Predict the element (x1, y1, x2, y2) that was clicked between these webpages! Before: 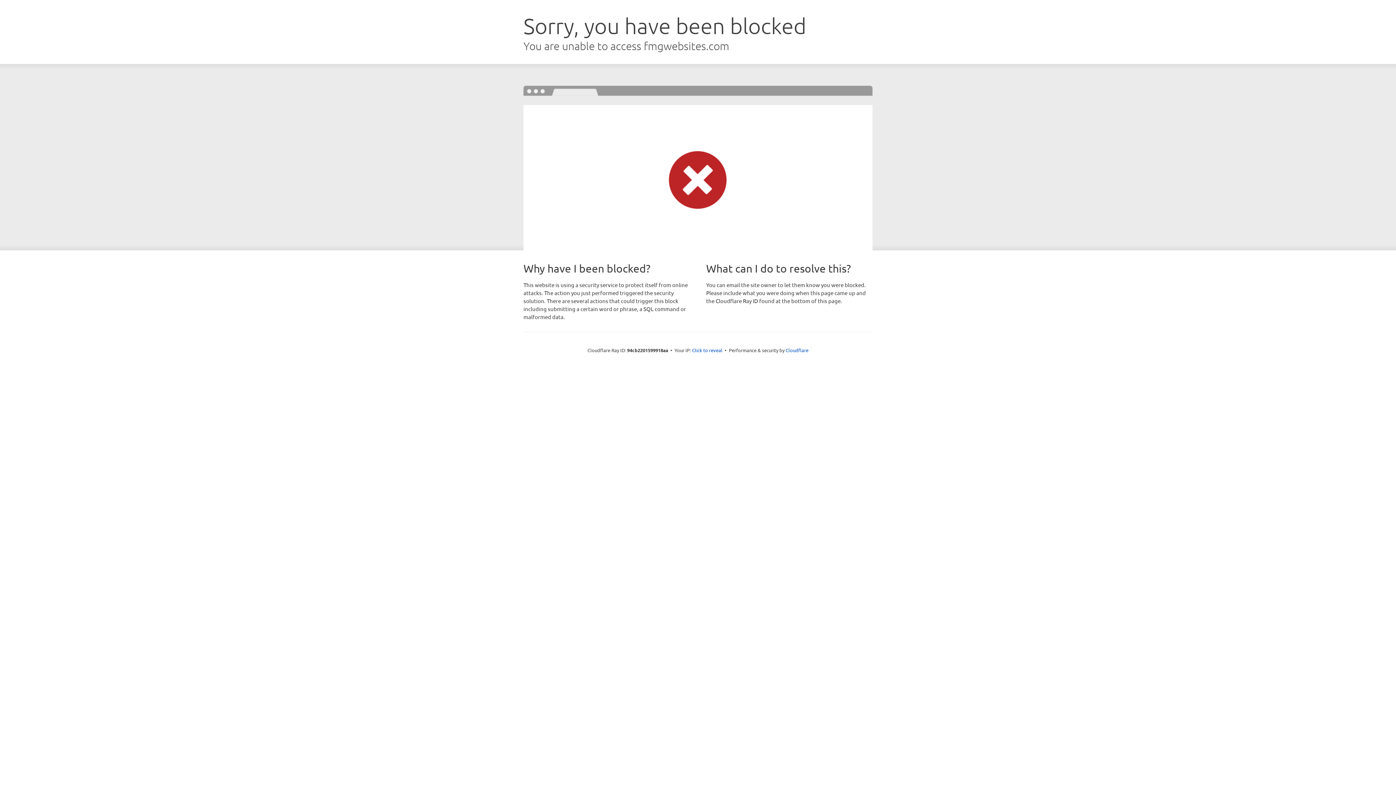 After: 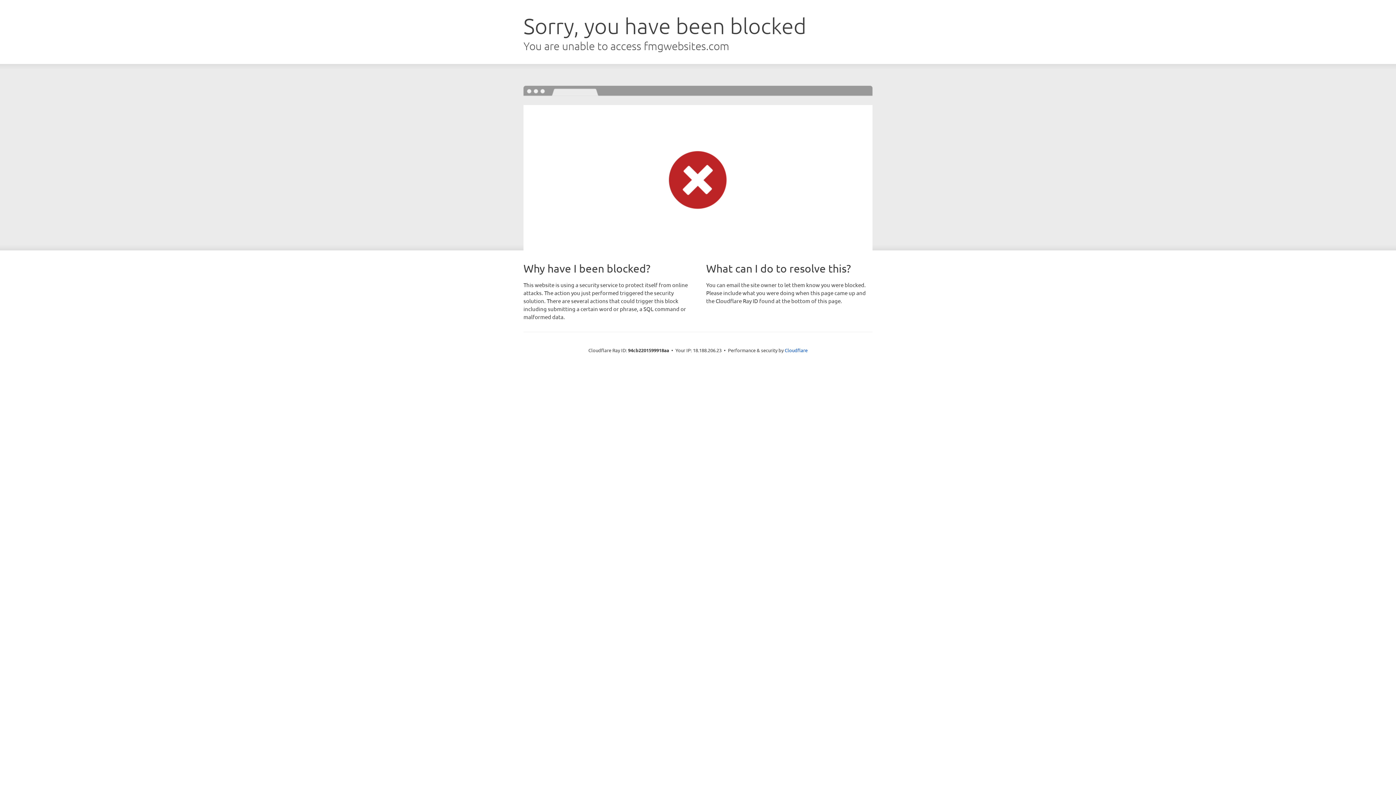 Action: bbox: (692, 346, 722, 353) label: Click to reveal